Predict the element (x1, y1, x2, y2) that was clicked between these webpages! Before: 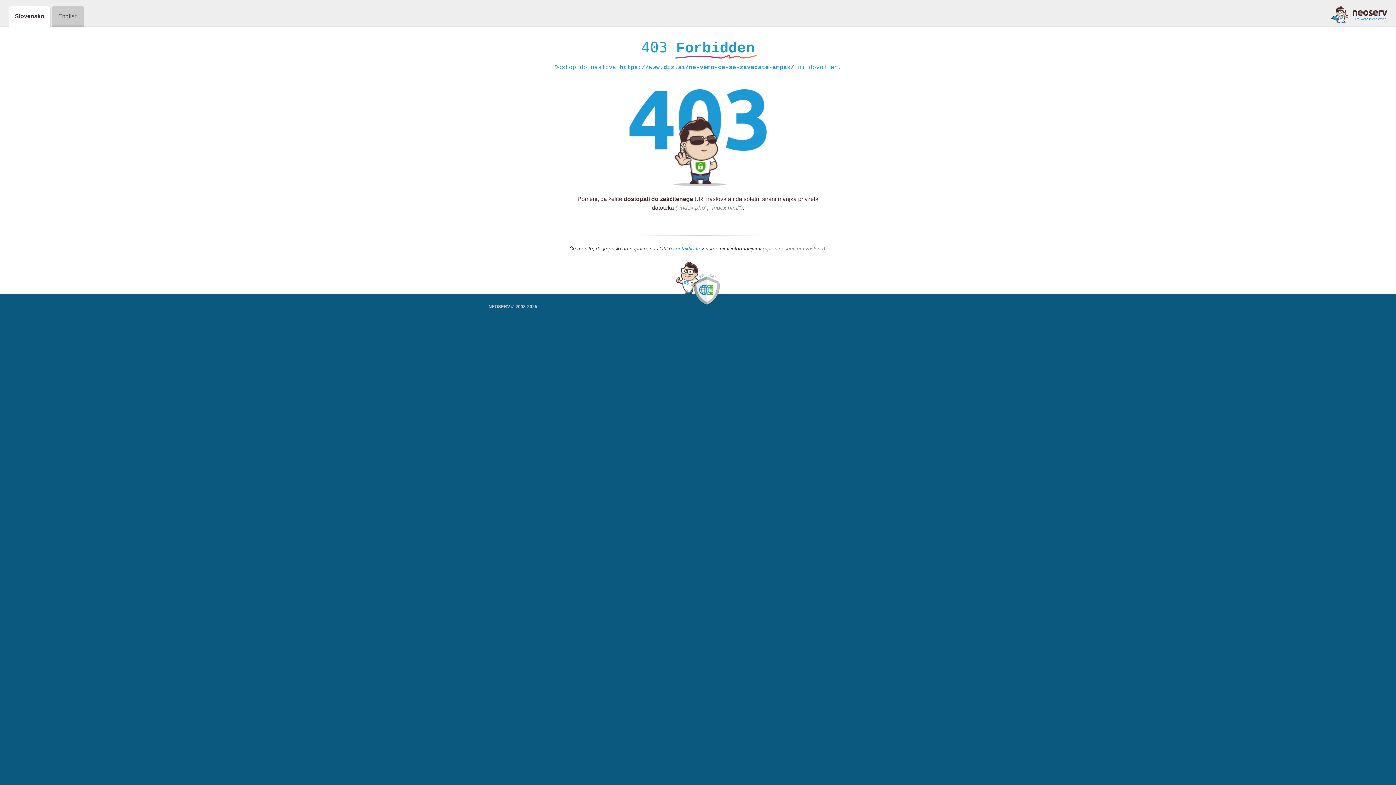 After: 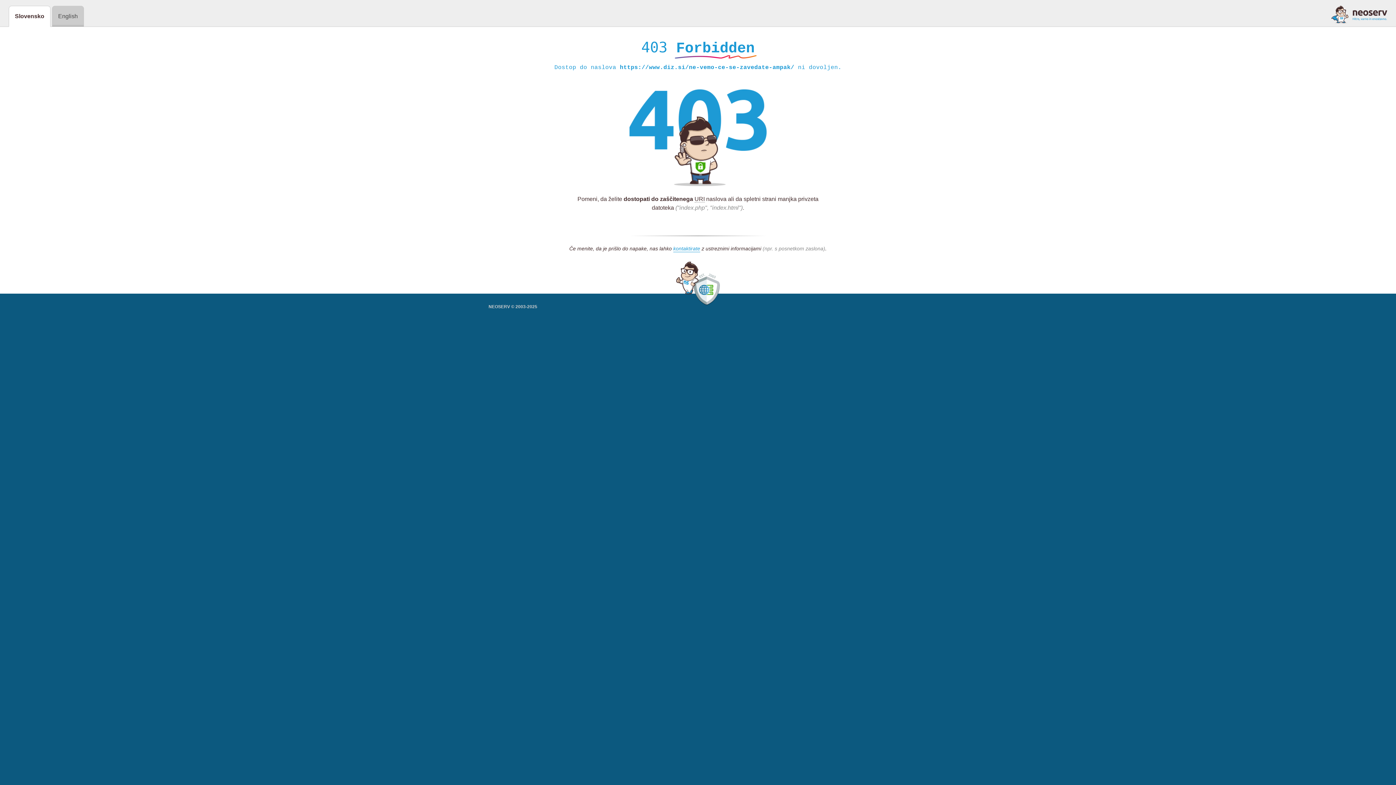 Action: bbox: (1331, 5, 1387, 23)